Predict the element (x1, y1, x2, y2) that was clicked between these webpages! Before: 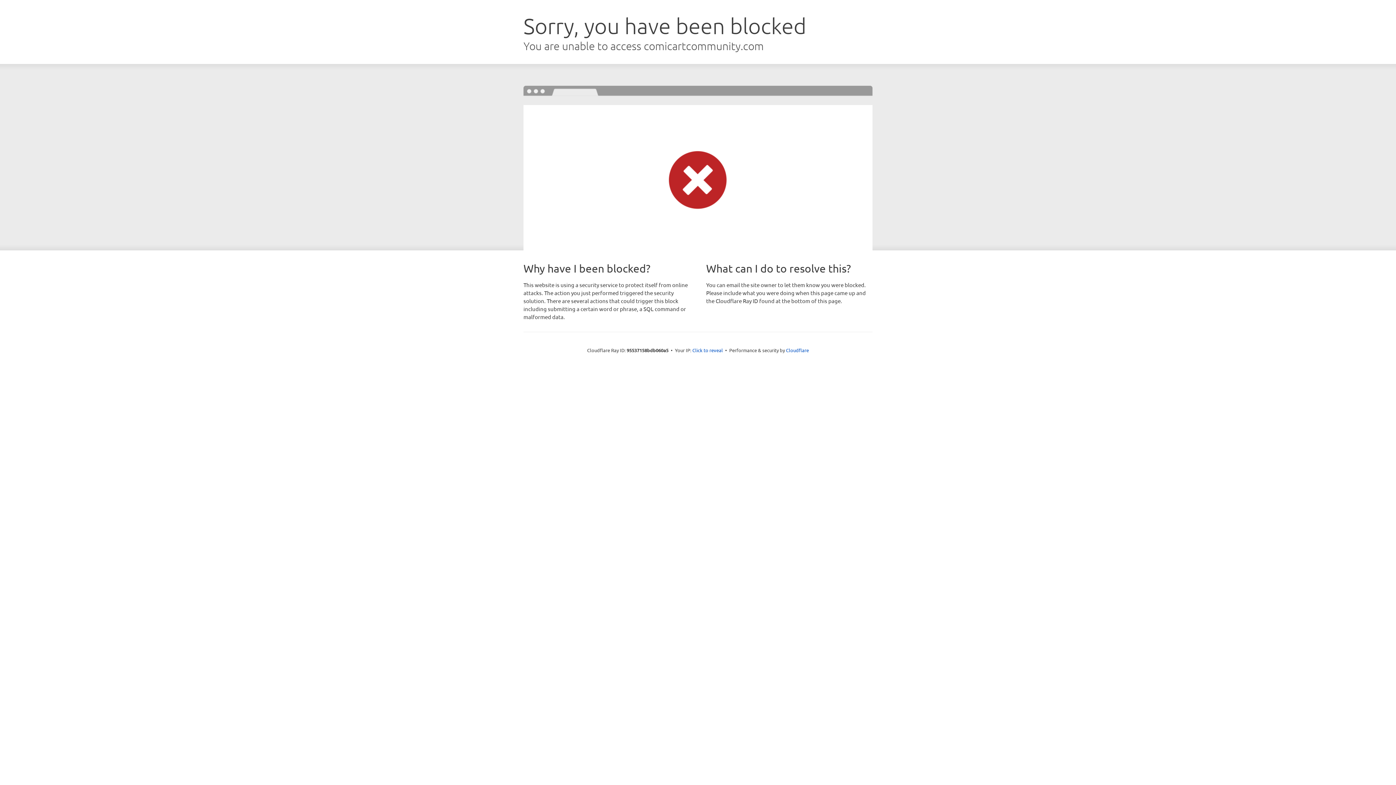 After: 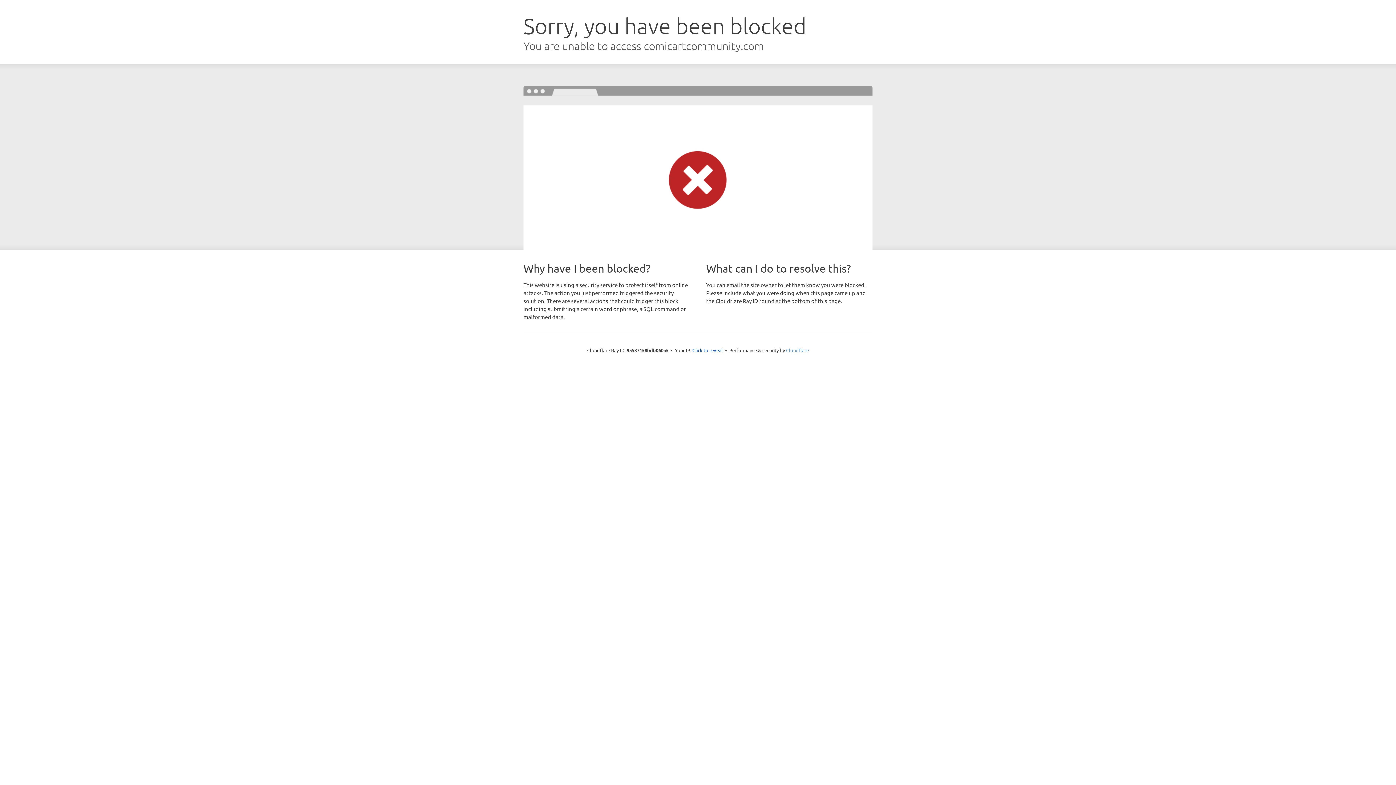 Action: label: Cloudflare bbox: (786, 347, 809, 353)